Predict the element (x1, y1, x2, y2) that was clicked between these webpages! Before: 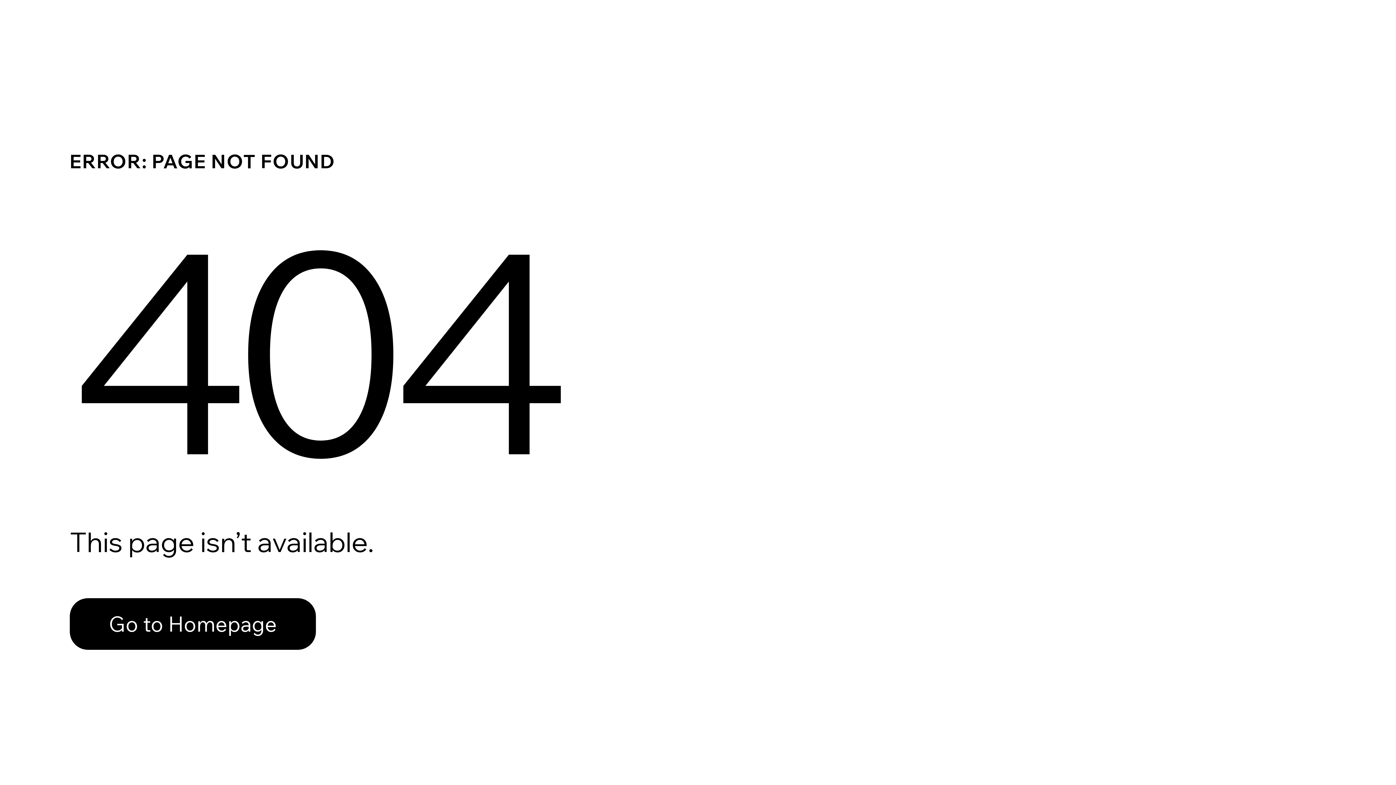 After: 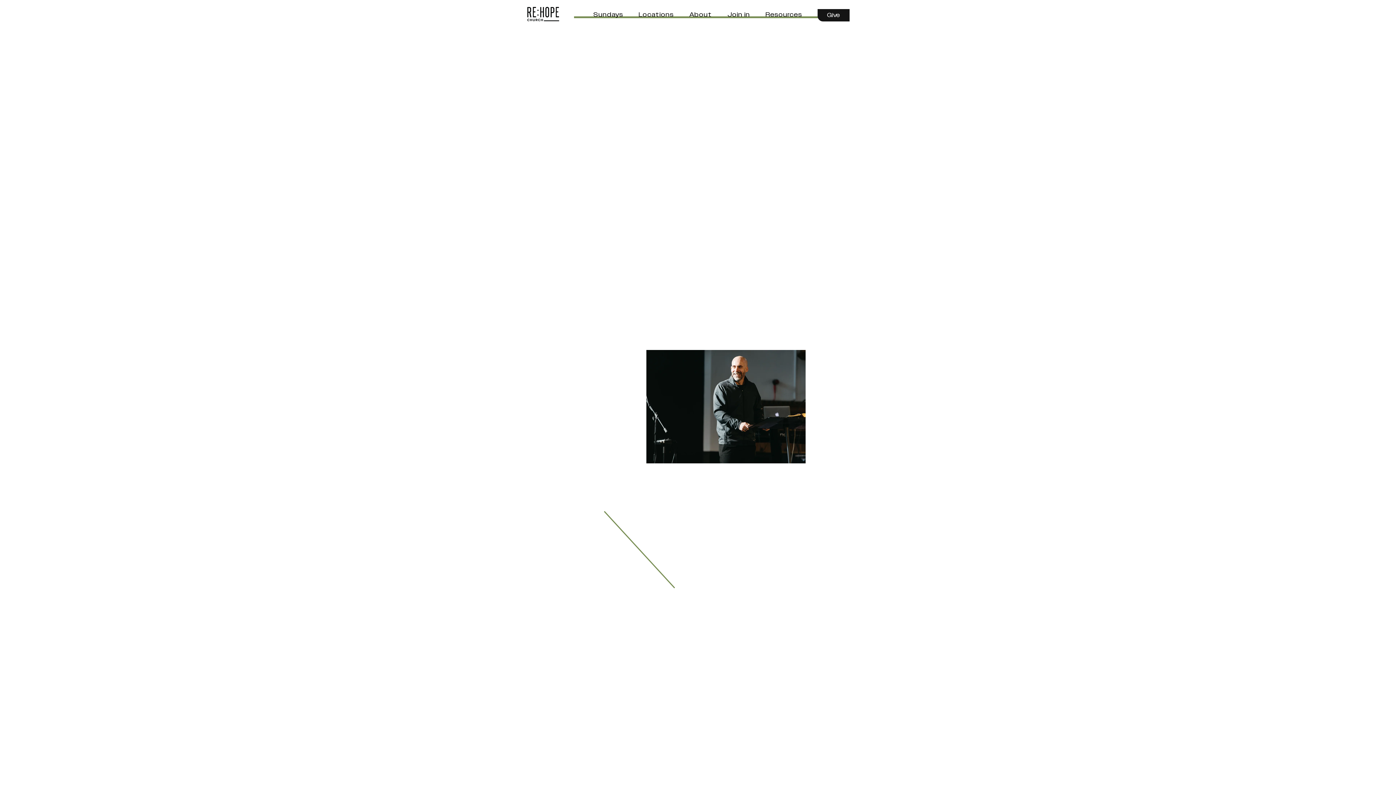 Action: label: Go to Homepage bbox: (69, 582, 768, 659)